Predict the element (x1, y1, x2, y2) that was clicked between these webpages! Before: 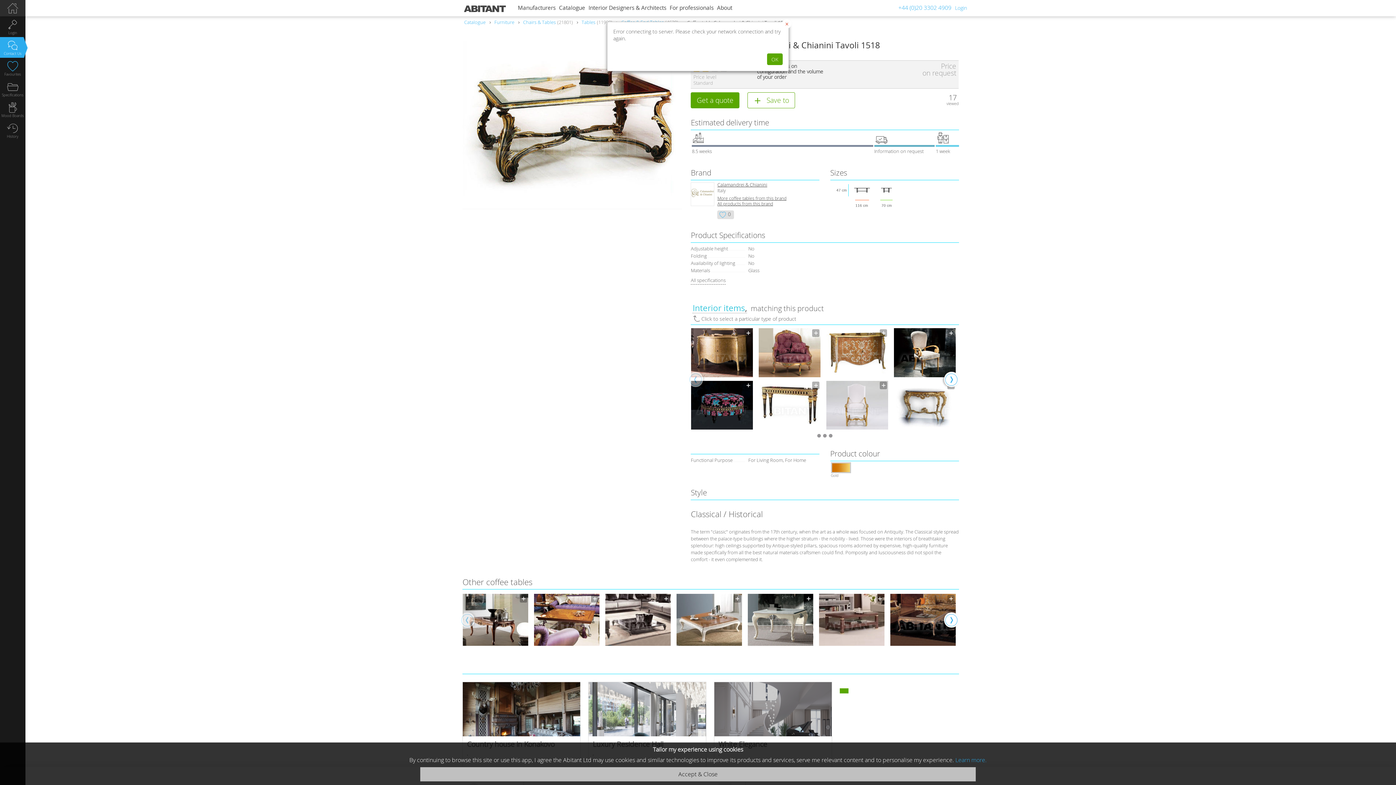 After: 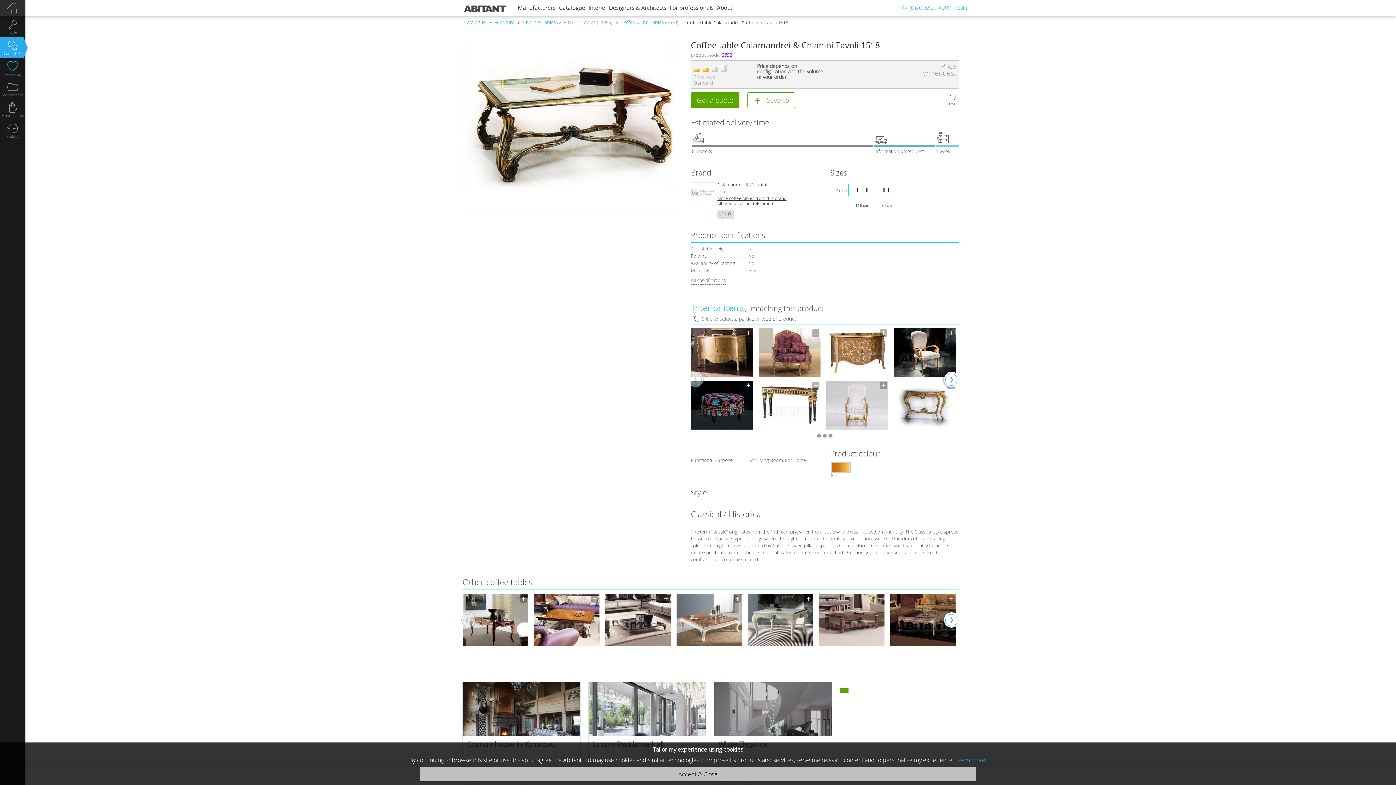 Action: label: × bbox: (782, 19, 791, 28)